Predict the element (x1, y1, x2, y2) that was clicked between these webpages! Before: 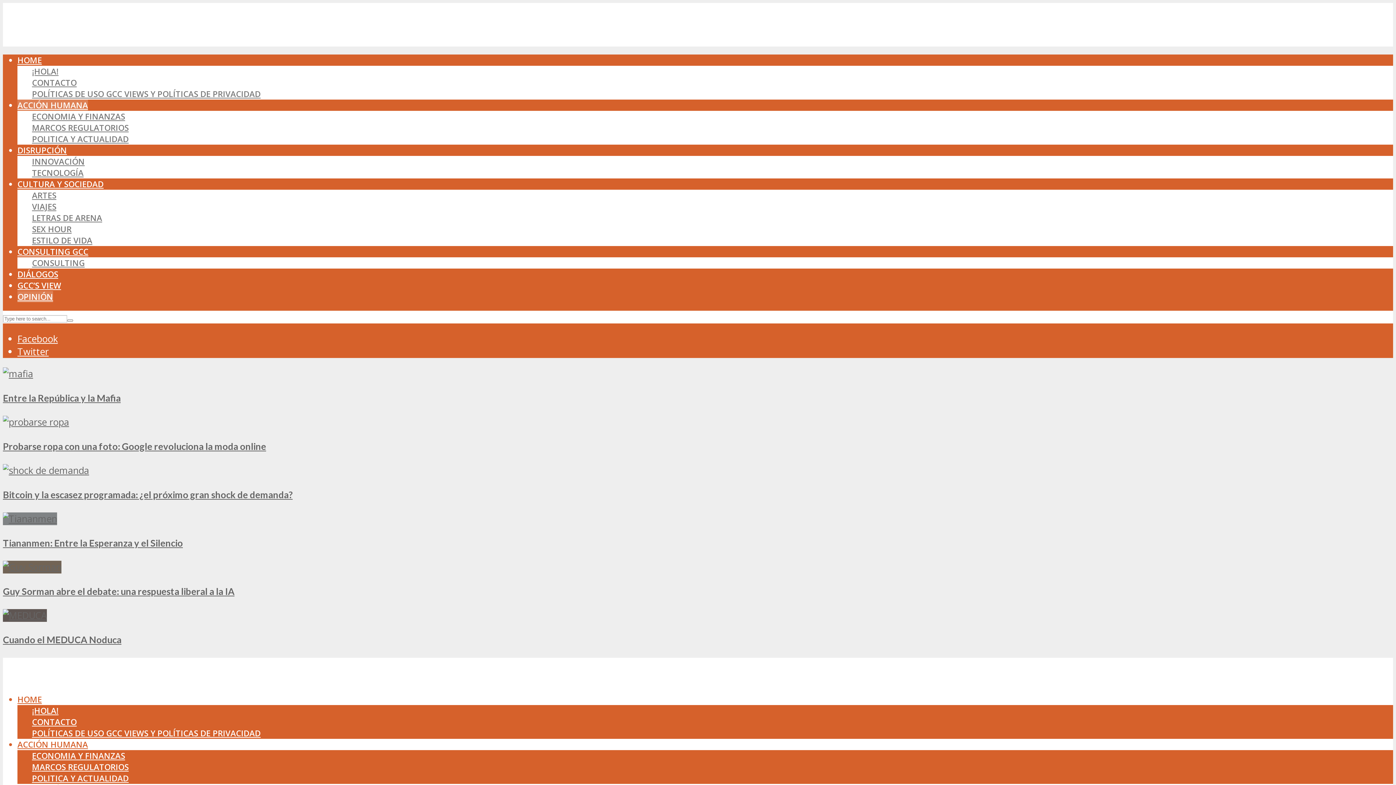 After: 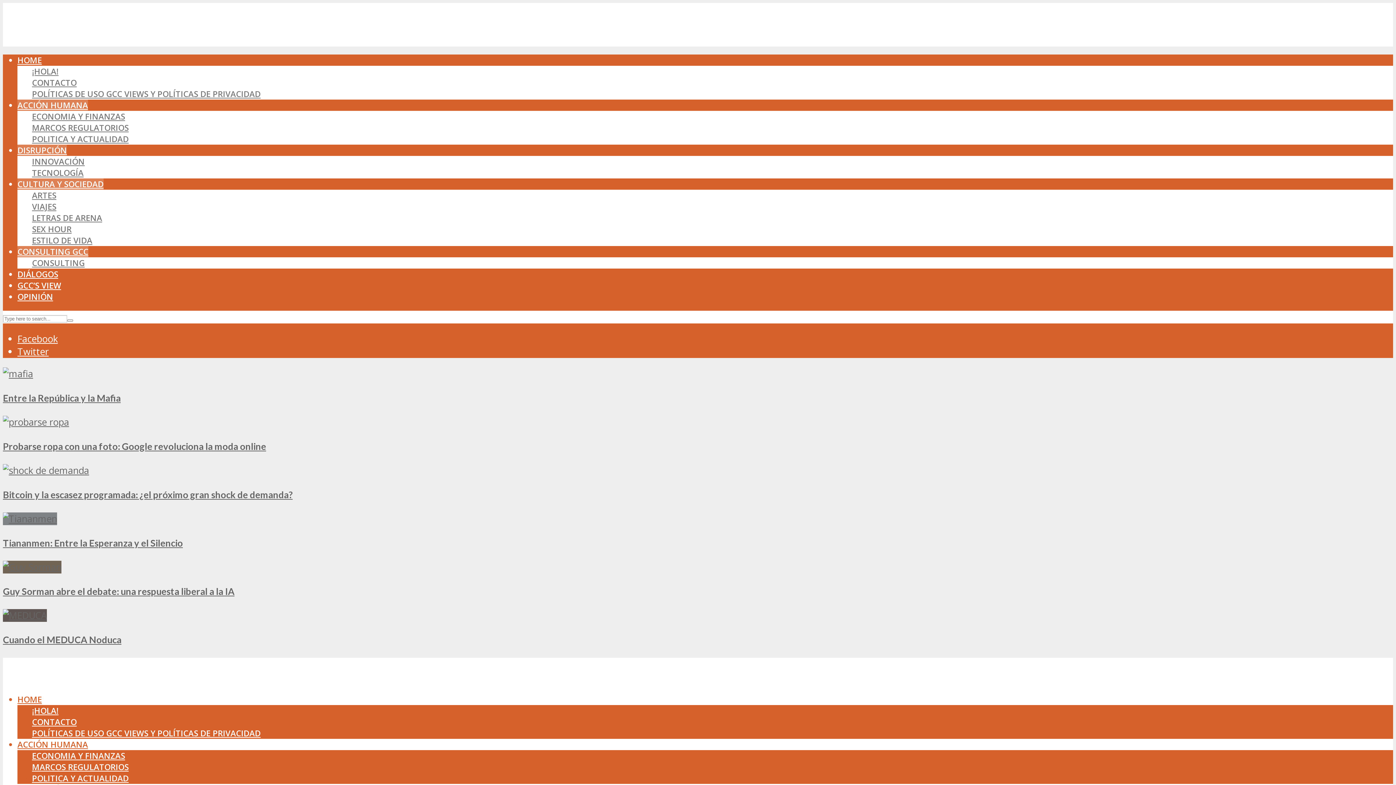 Action: bbox: (2, 416, 69, 428)